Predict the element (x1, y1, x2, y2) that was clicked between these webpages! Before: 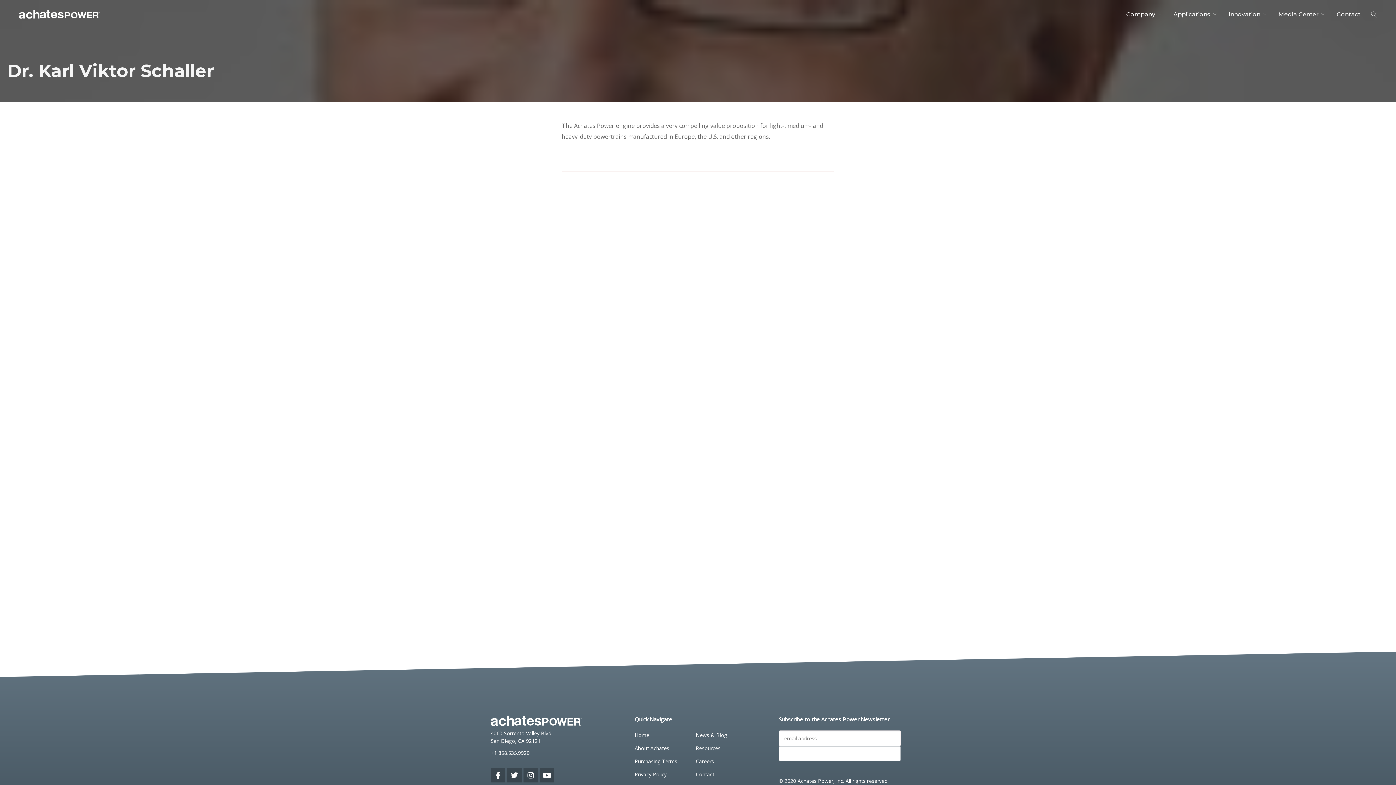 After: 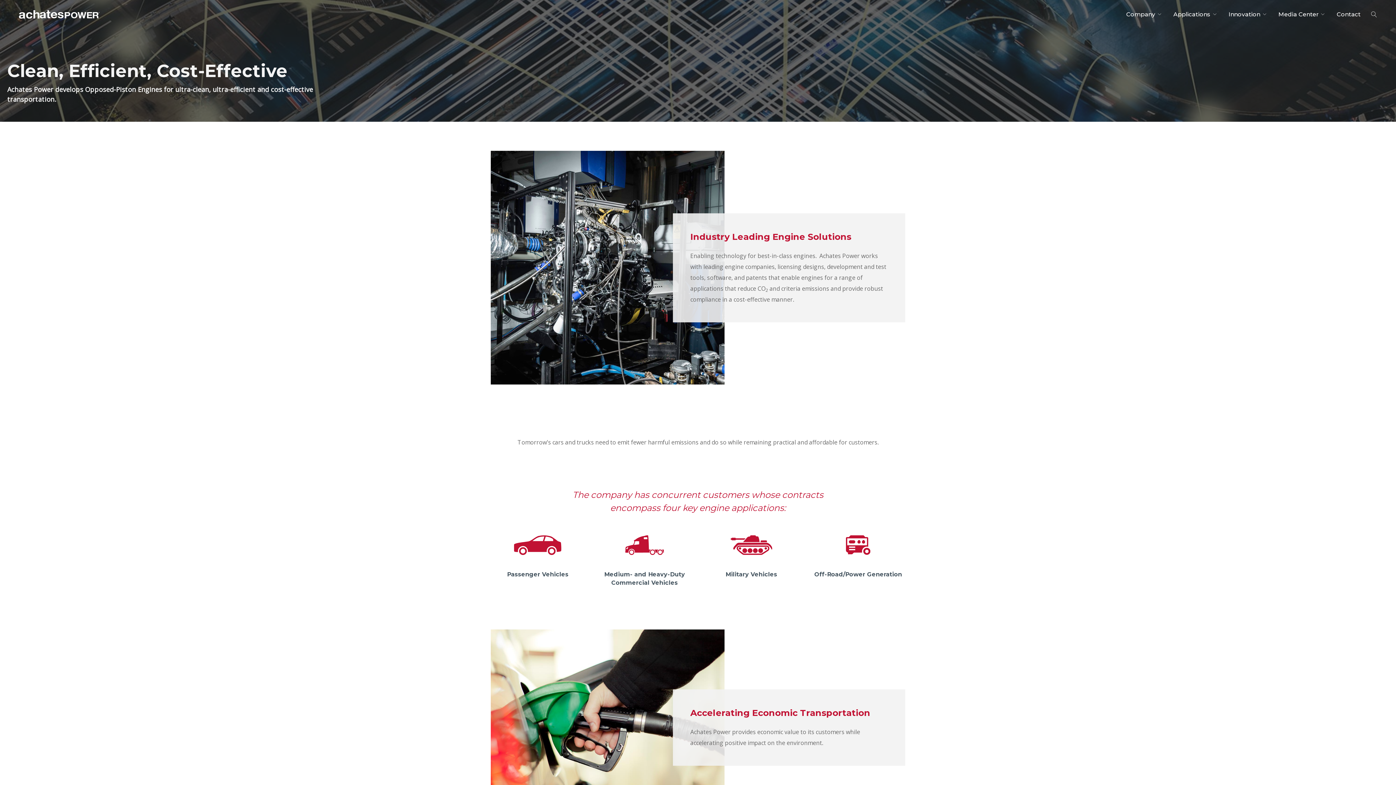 Action: label: About Achates bbox: (634, 744, 669, 753)